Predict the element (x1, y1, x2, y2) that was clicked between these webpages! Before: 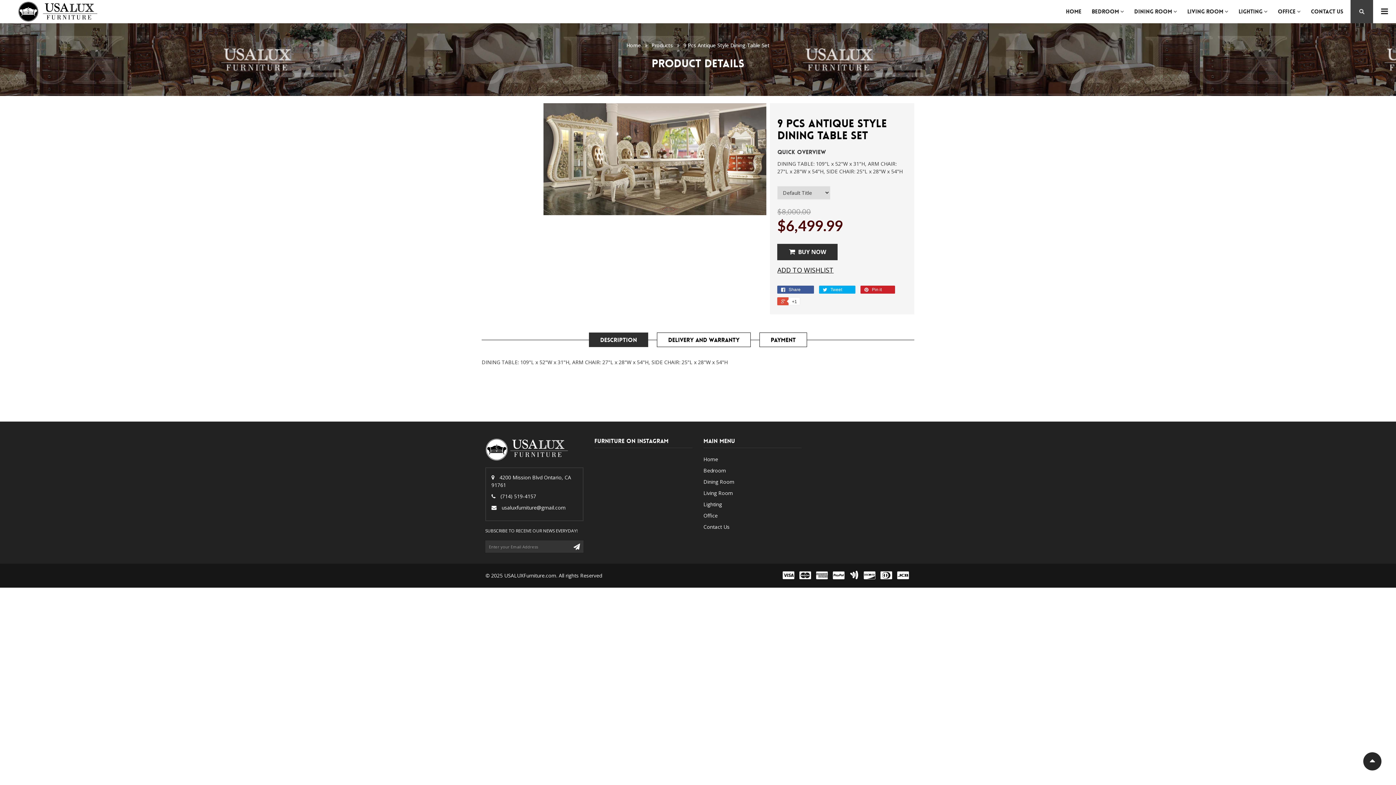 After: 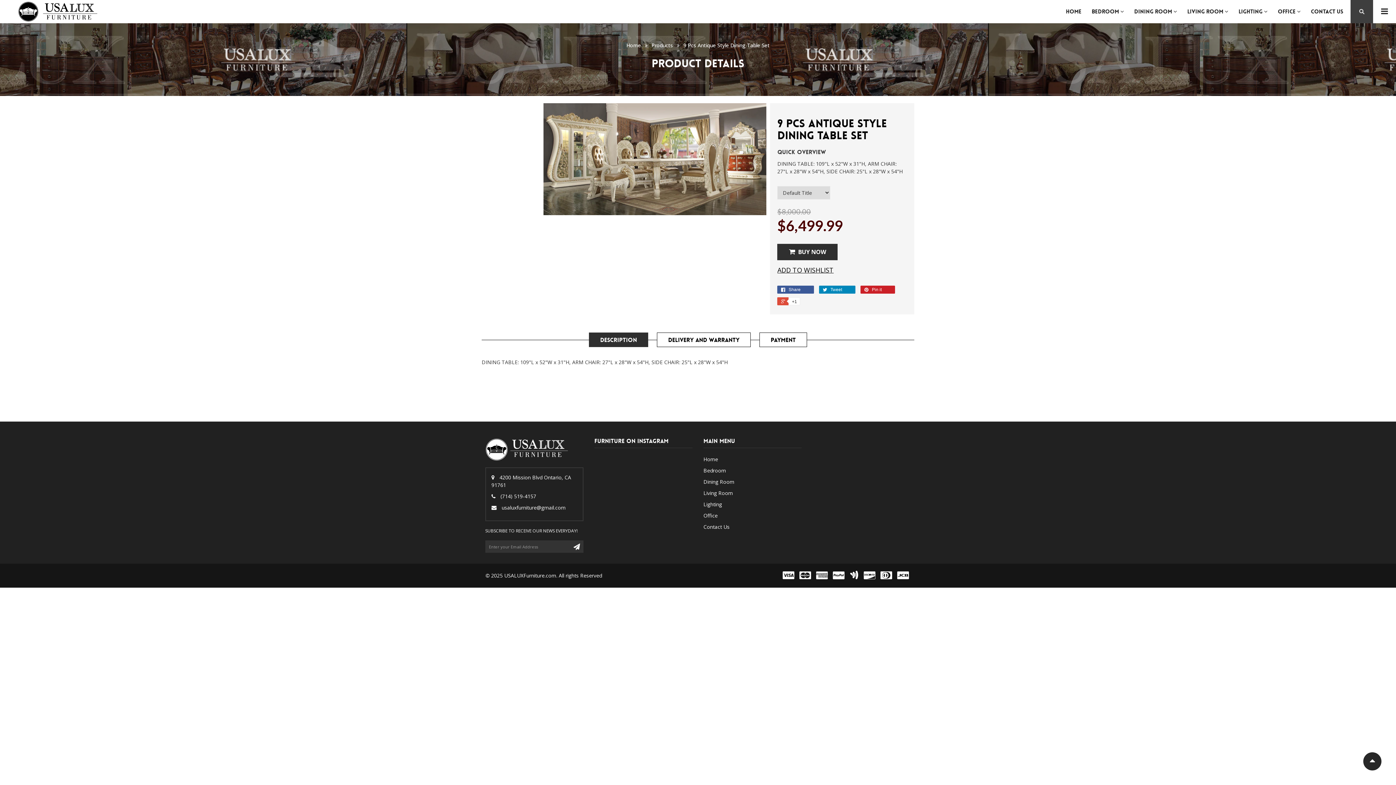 Action: bbox: (819, 285, 855, 293) label:  Tweet 0